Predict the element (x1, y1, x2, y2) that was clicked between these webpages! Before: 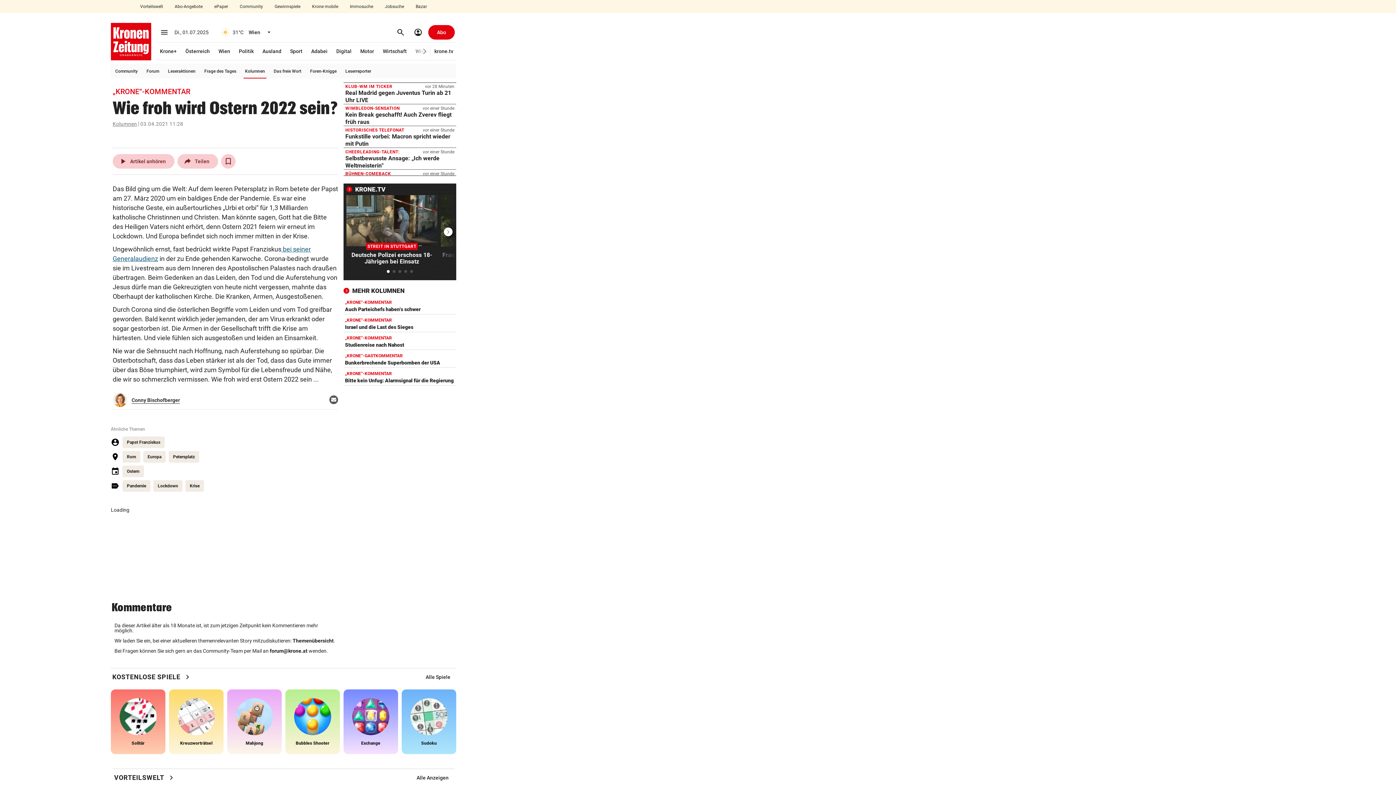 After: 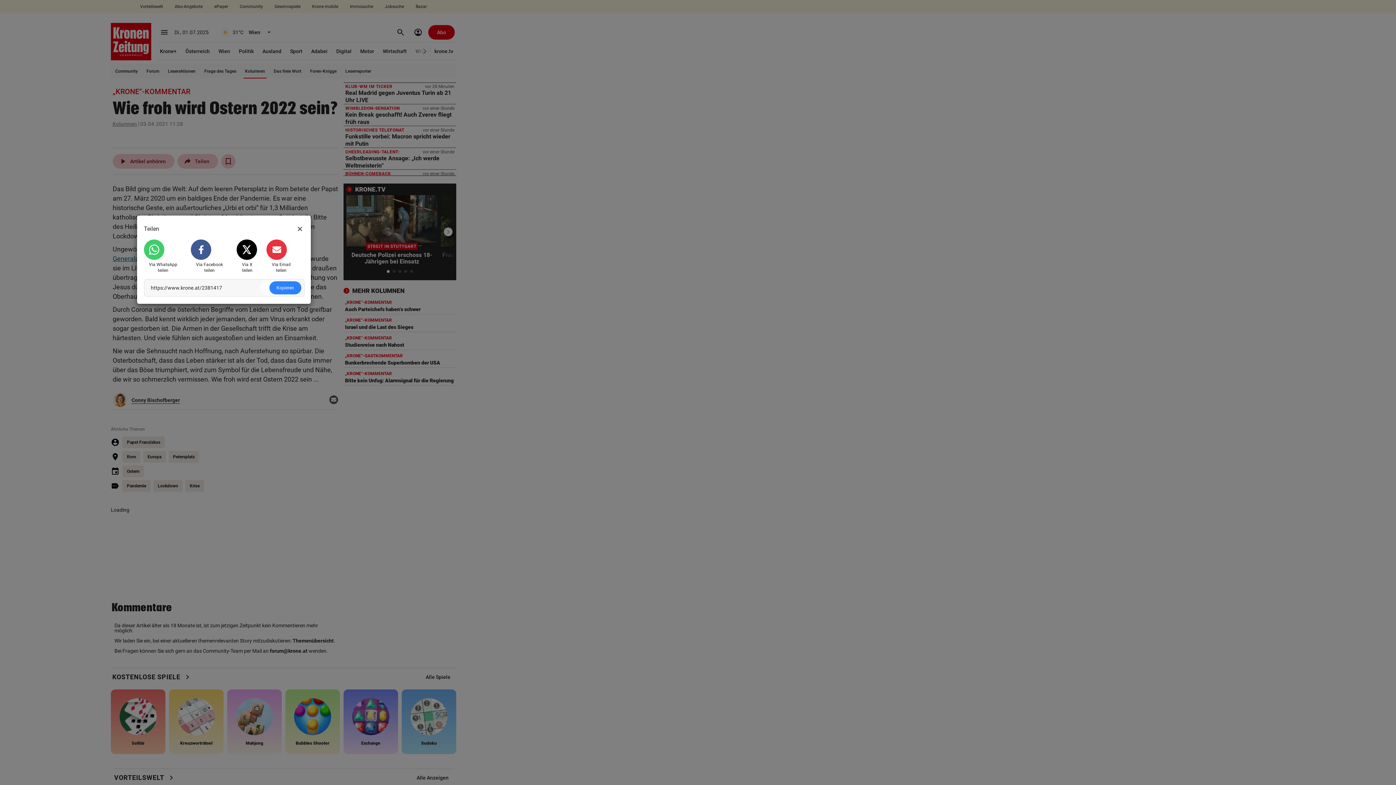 Action: bbox: (177, 154, 218, 168) label: Teilen